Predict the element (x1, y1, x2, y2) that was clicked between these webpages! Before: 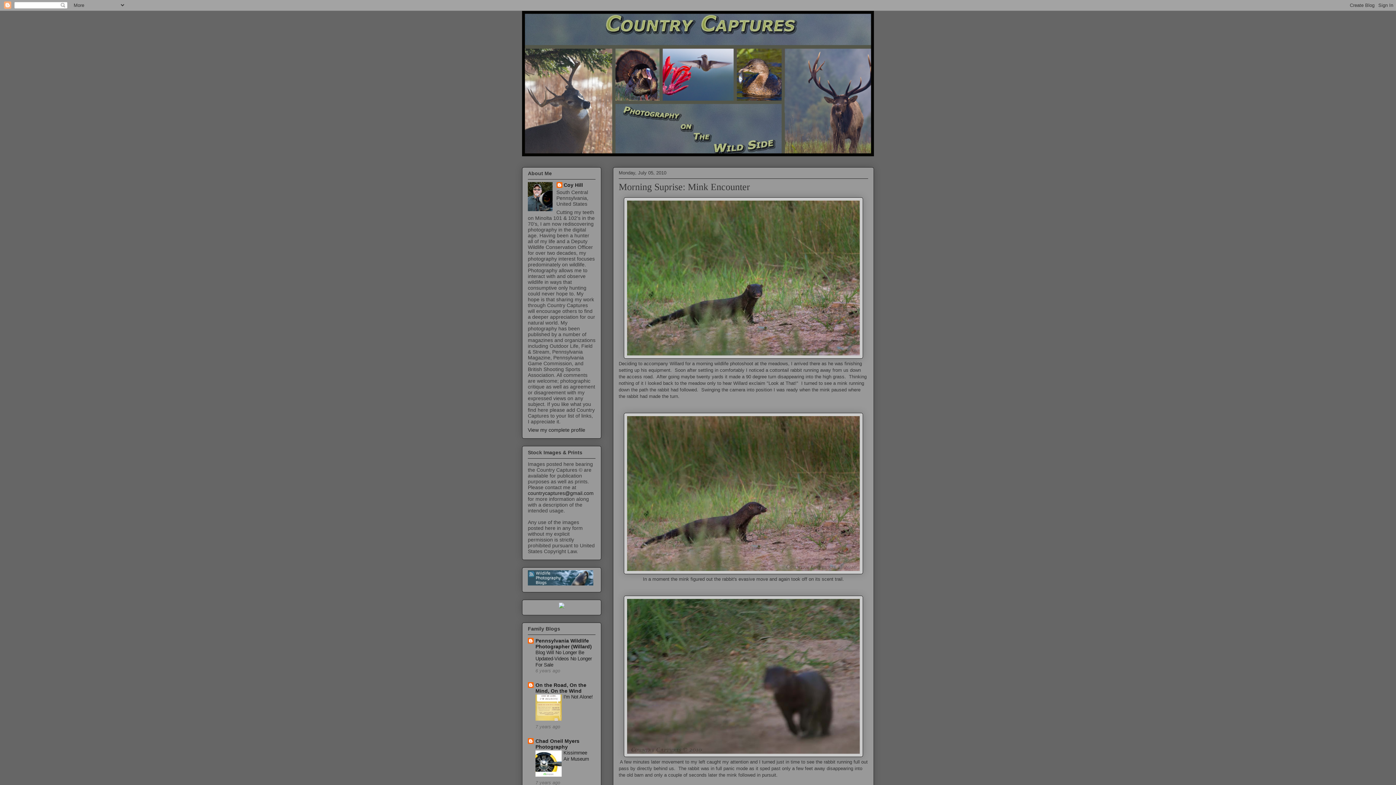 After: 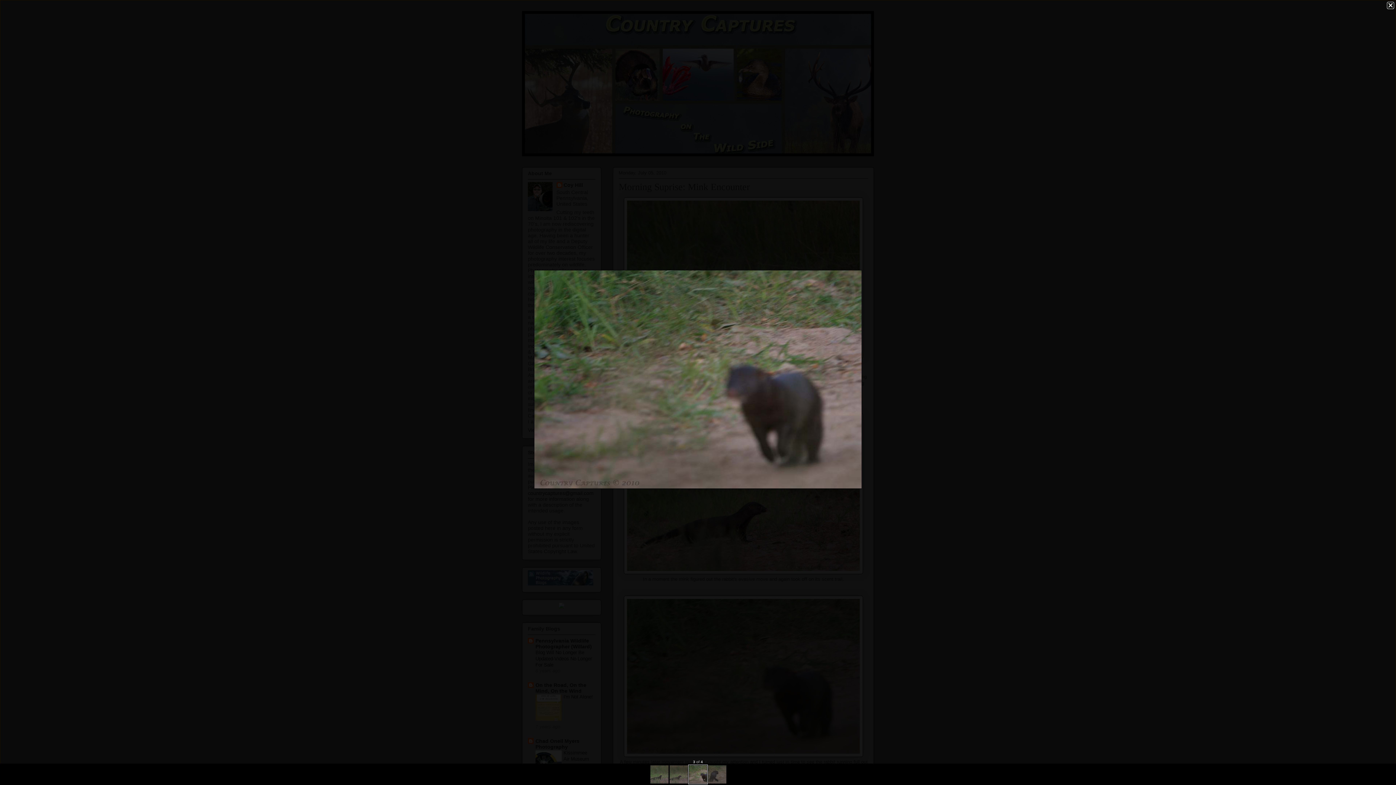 Action: bbox: (624, 753, 863, 758)